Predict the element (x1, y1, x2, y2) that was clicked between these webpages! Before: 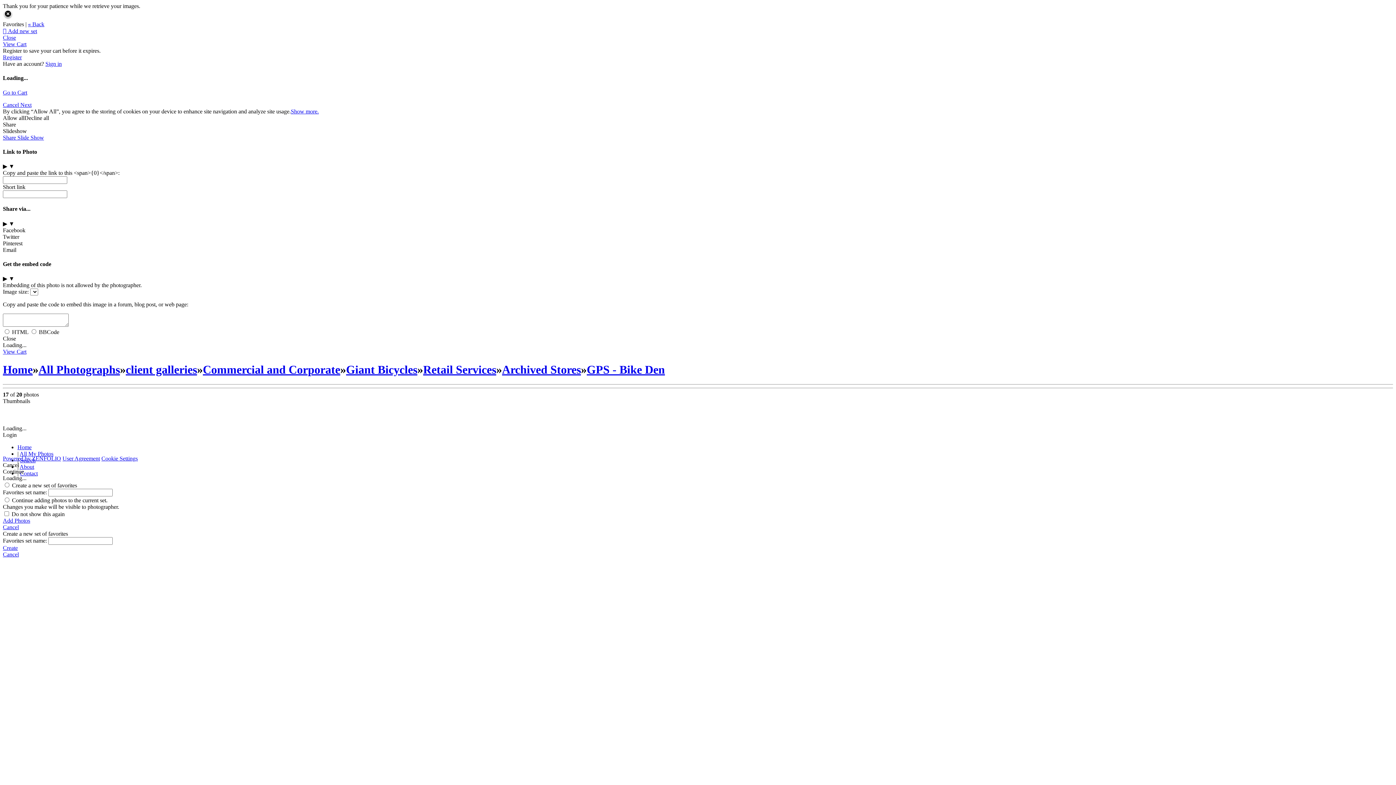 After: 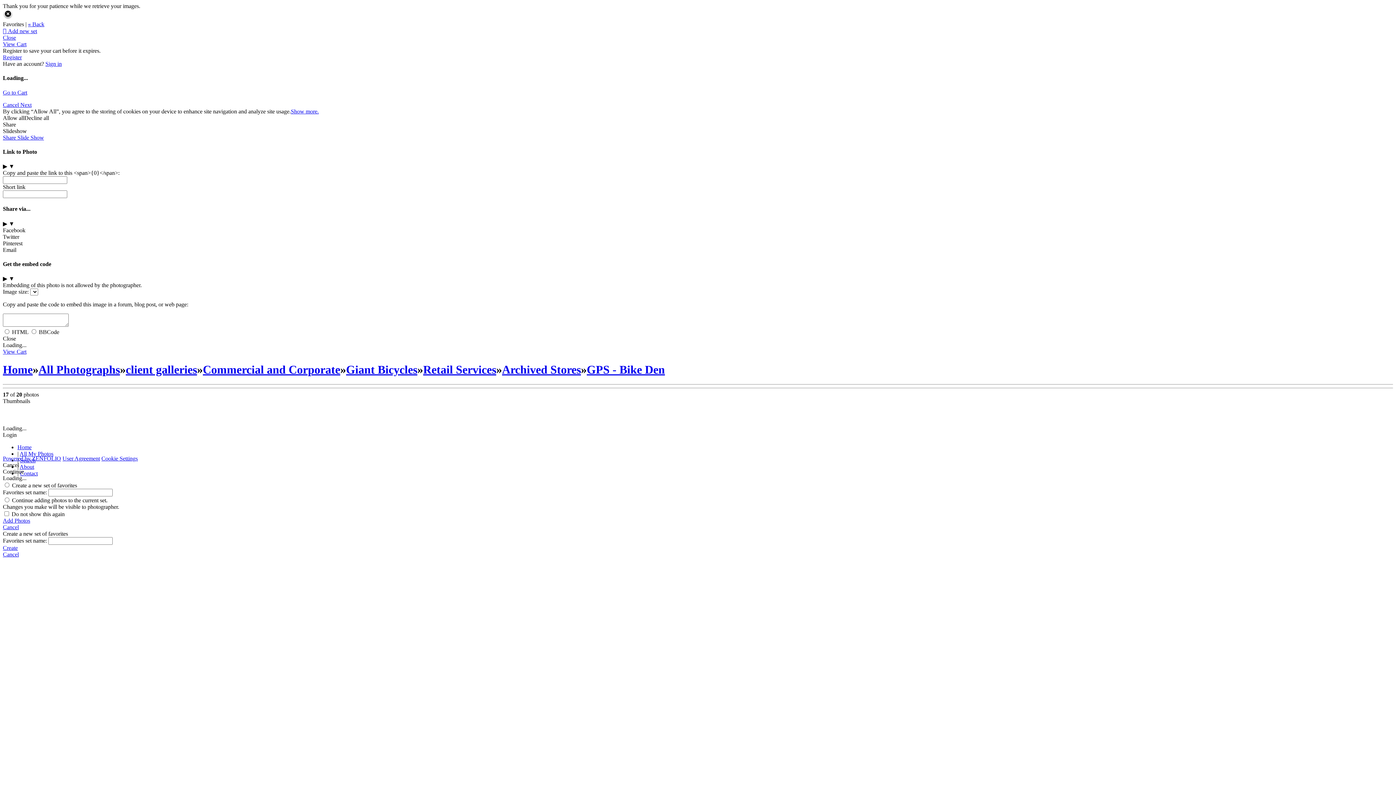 Action: label: Powered by ZENFOLIO bbox: (2, 455, 61, 461)